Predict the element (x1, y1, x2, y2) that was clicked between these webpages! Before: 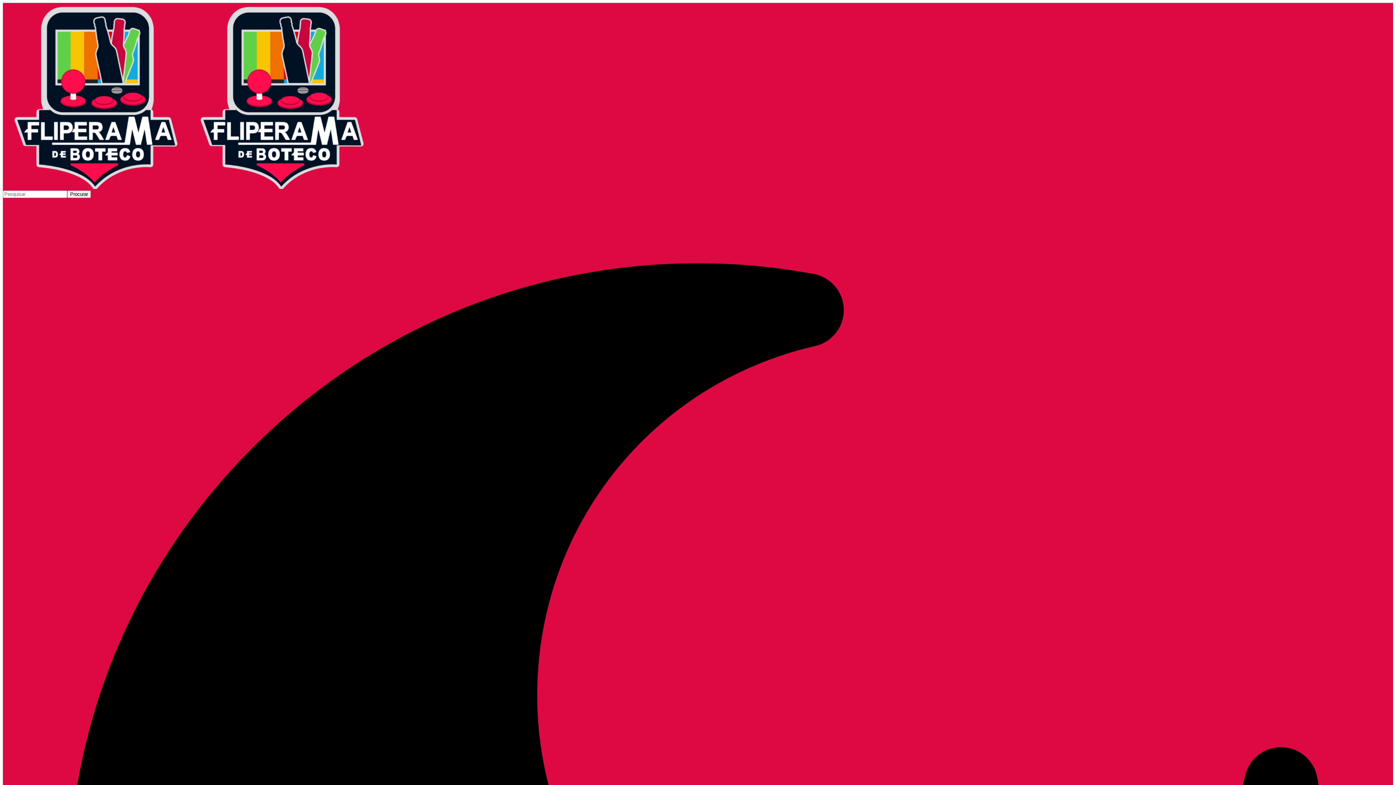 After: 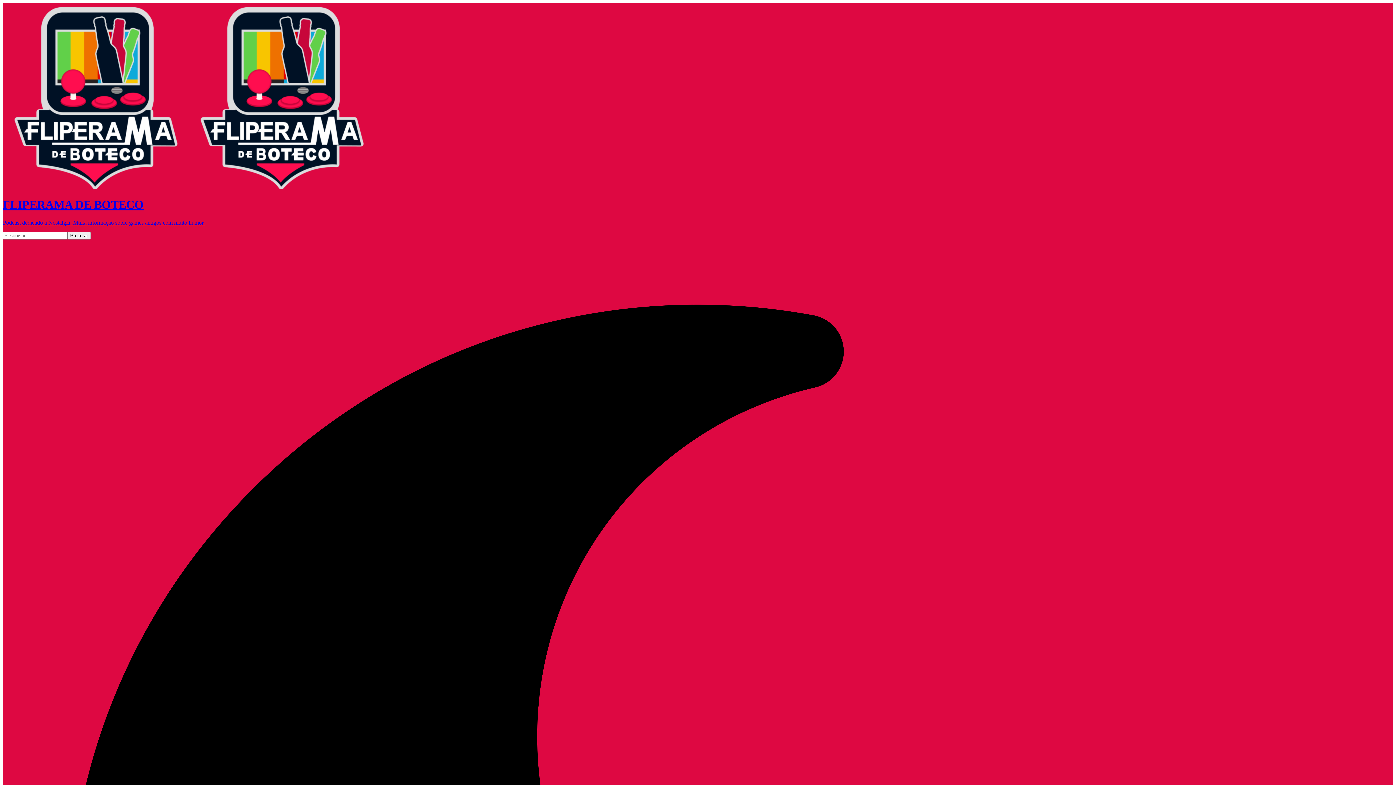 Action: bbox: (2, 184, 375, 190)